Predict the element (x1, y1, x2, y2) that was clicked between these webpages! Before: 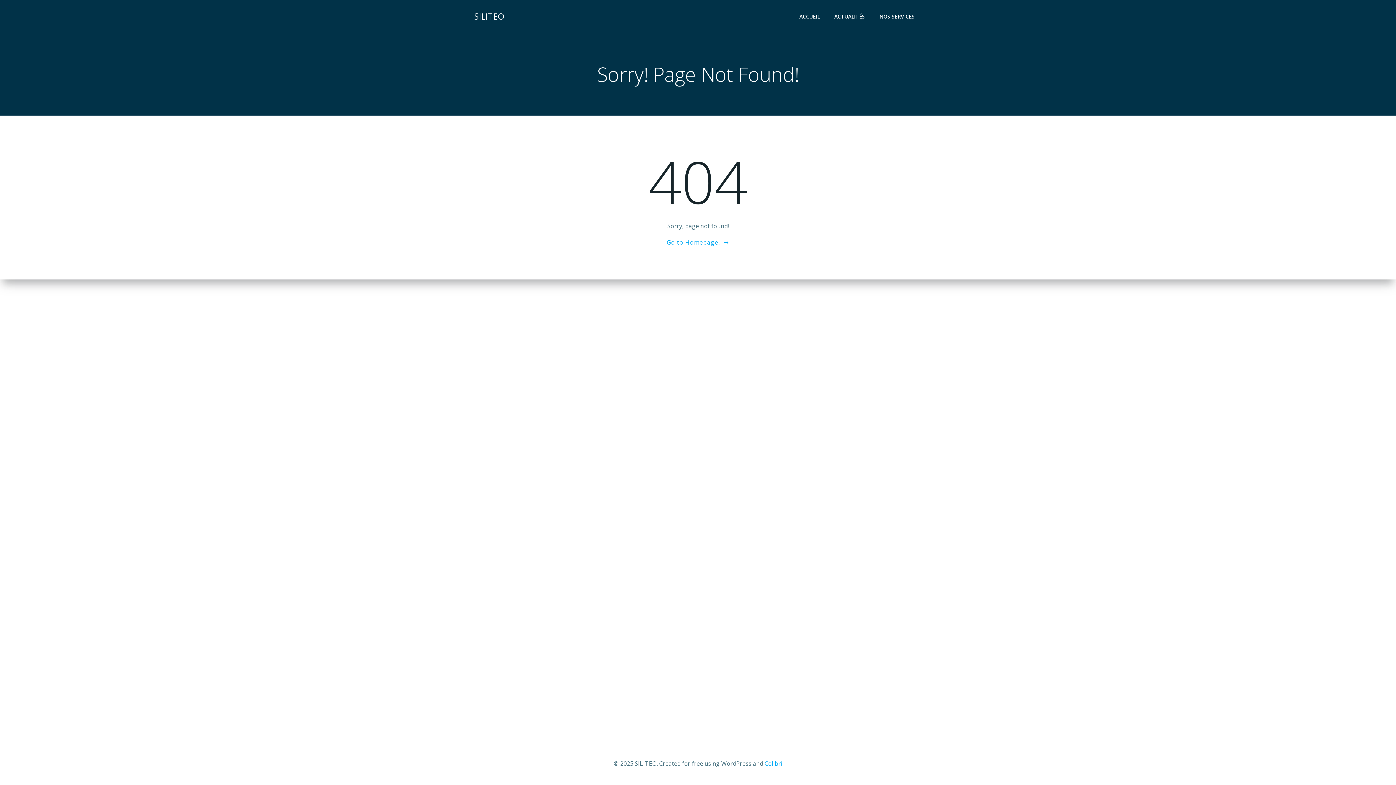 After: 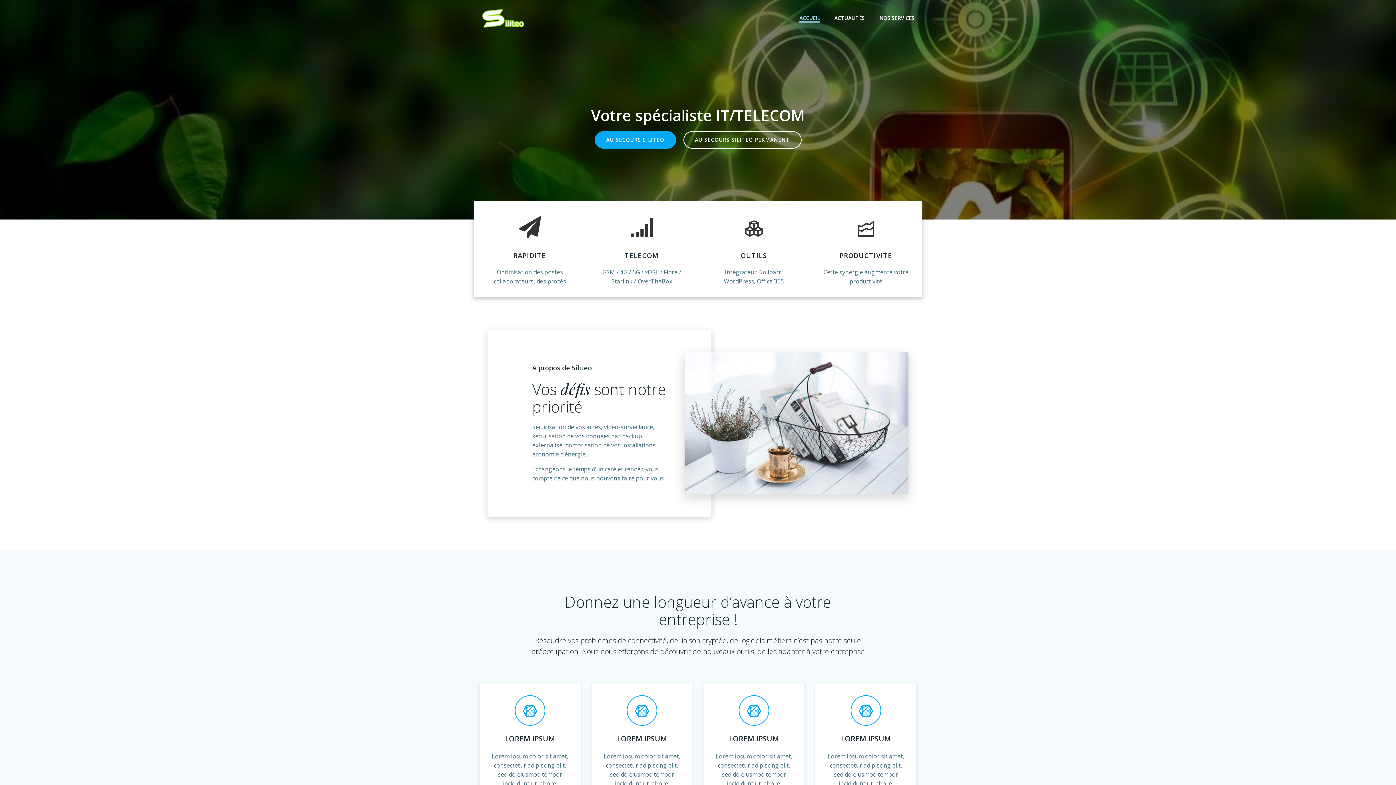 Action: bbox: (799, 12, 820, 20) label: ACCUEIL